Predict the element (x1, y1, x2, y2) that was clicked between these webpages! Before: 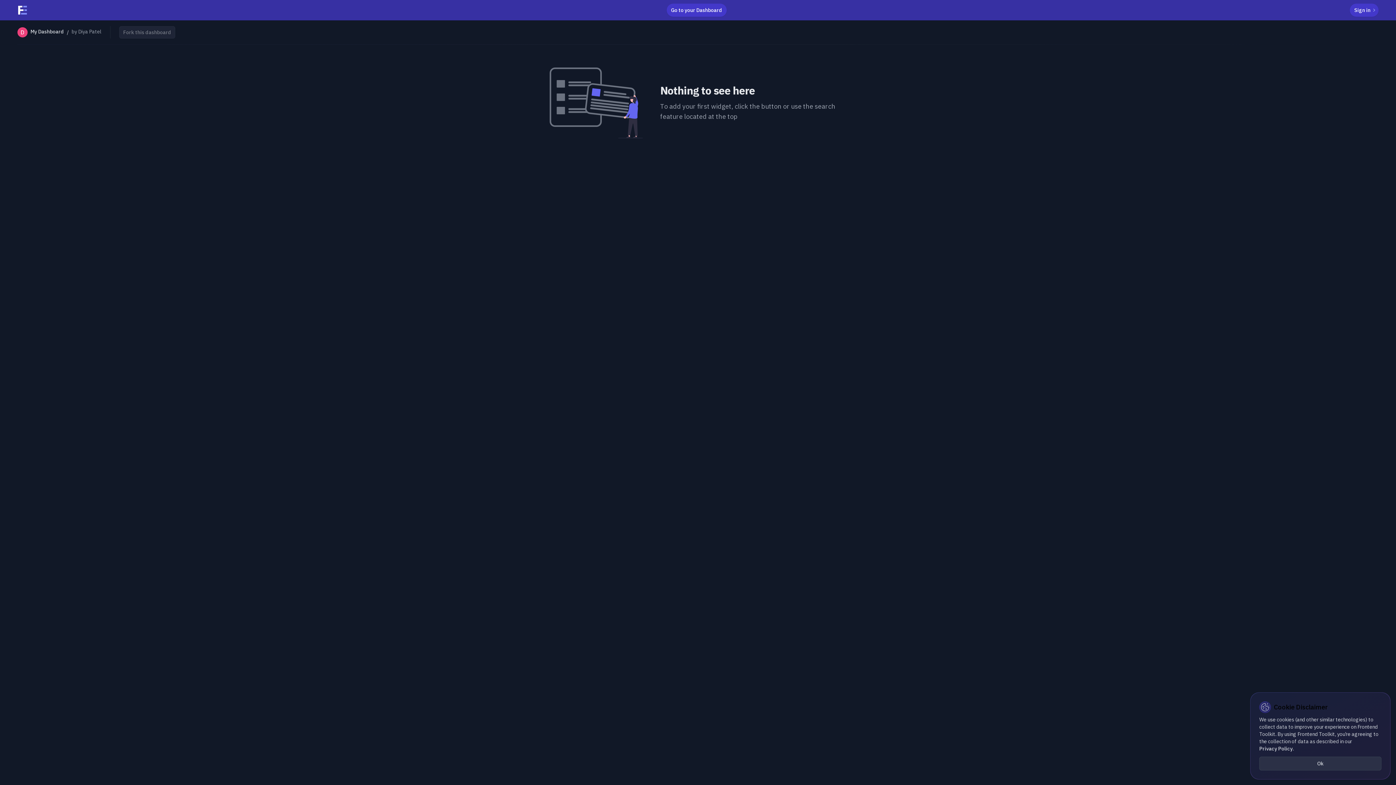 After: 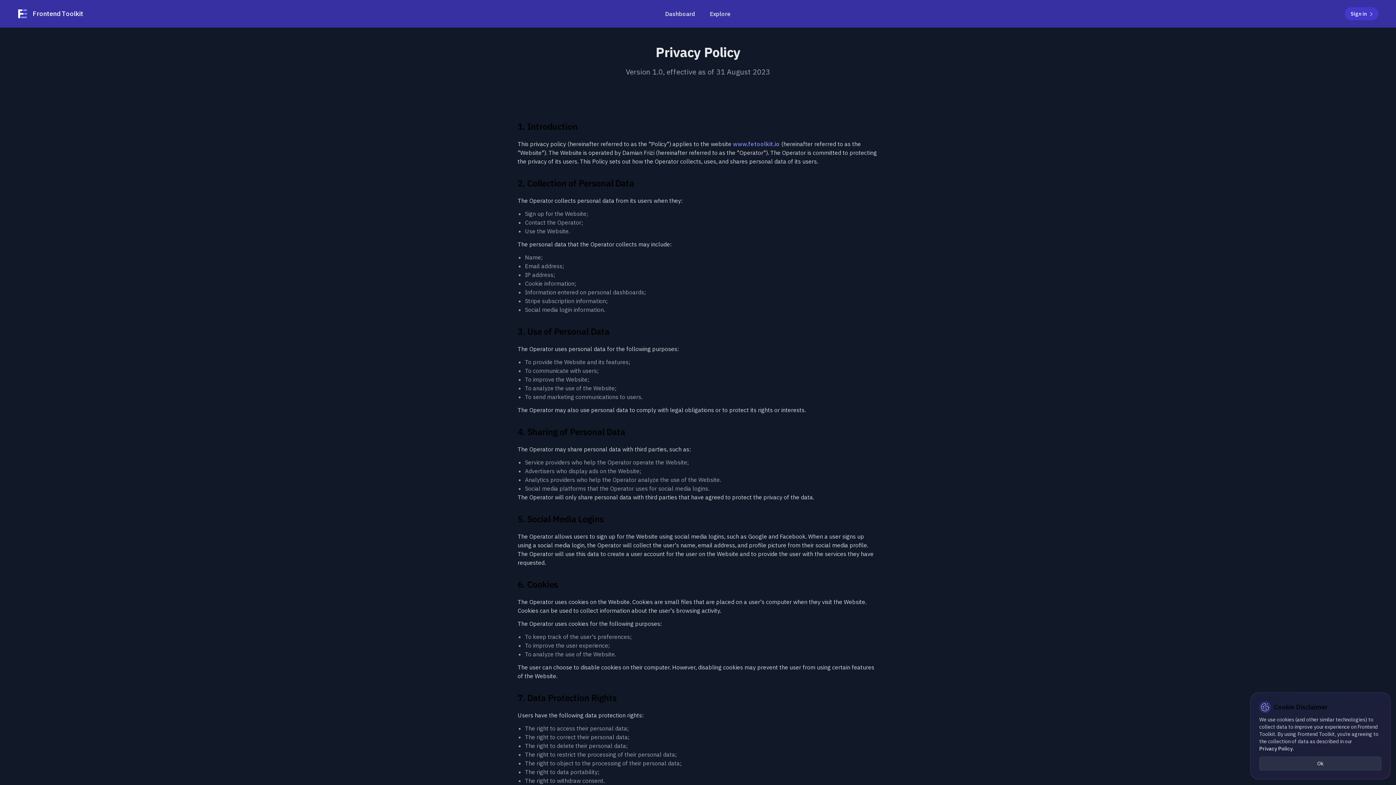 Action: label: Privacy Policy bbox: (1259, 745, 1293, 752)